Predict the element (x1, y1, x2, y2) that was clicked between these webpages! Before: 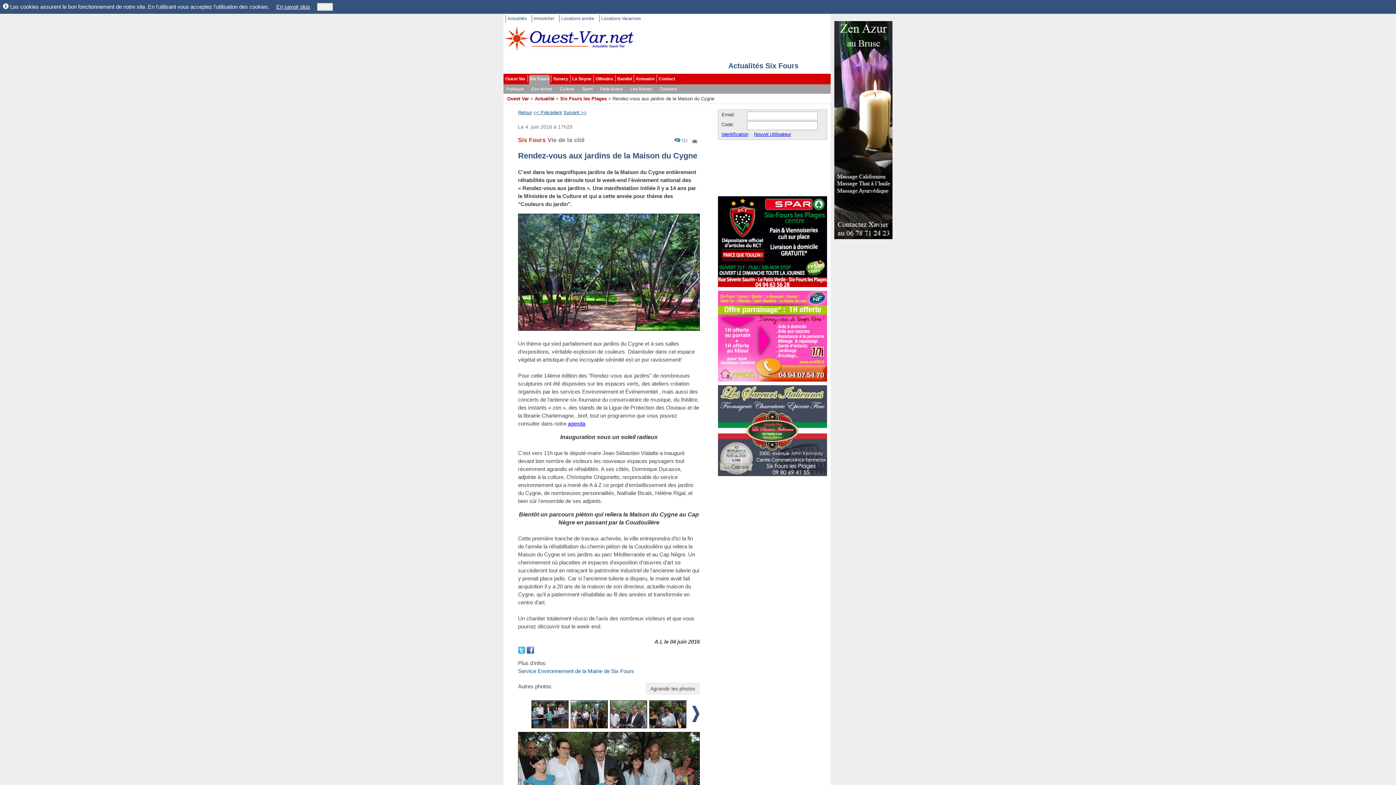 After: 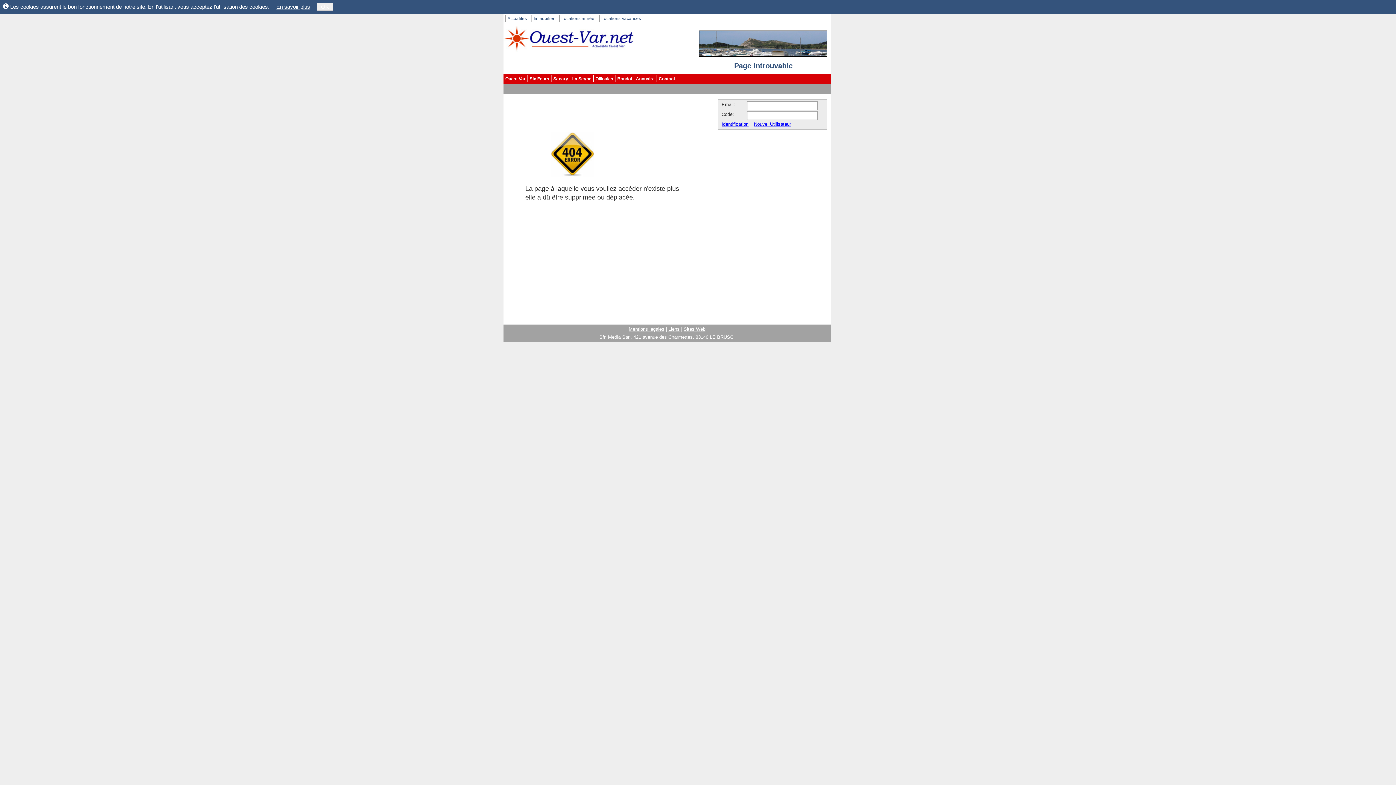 Action: bbox: (568, 420, 585, 426) label: agenda